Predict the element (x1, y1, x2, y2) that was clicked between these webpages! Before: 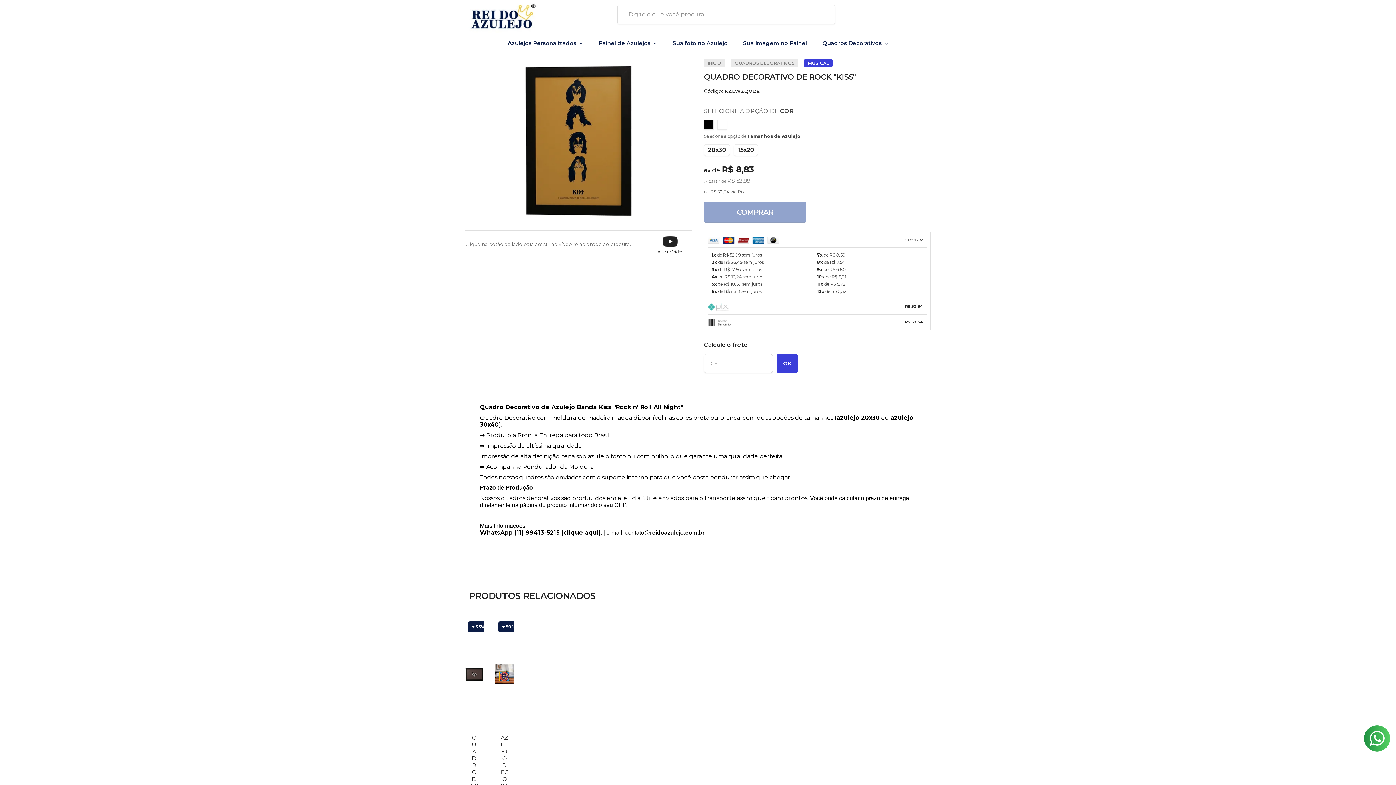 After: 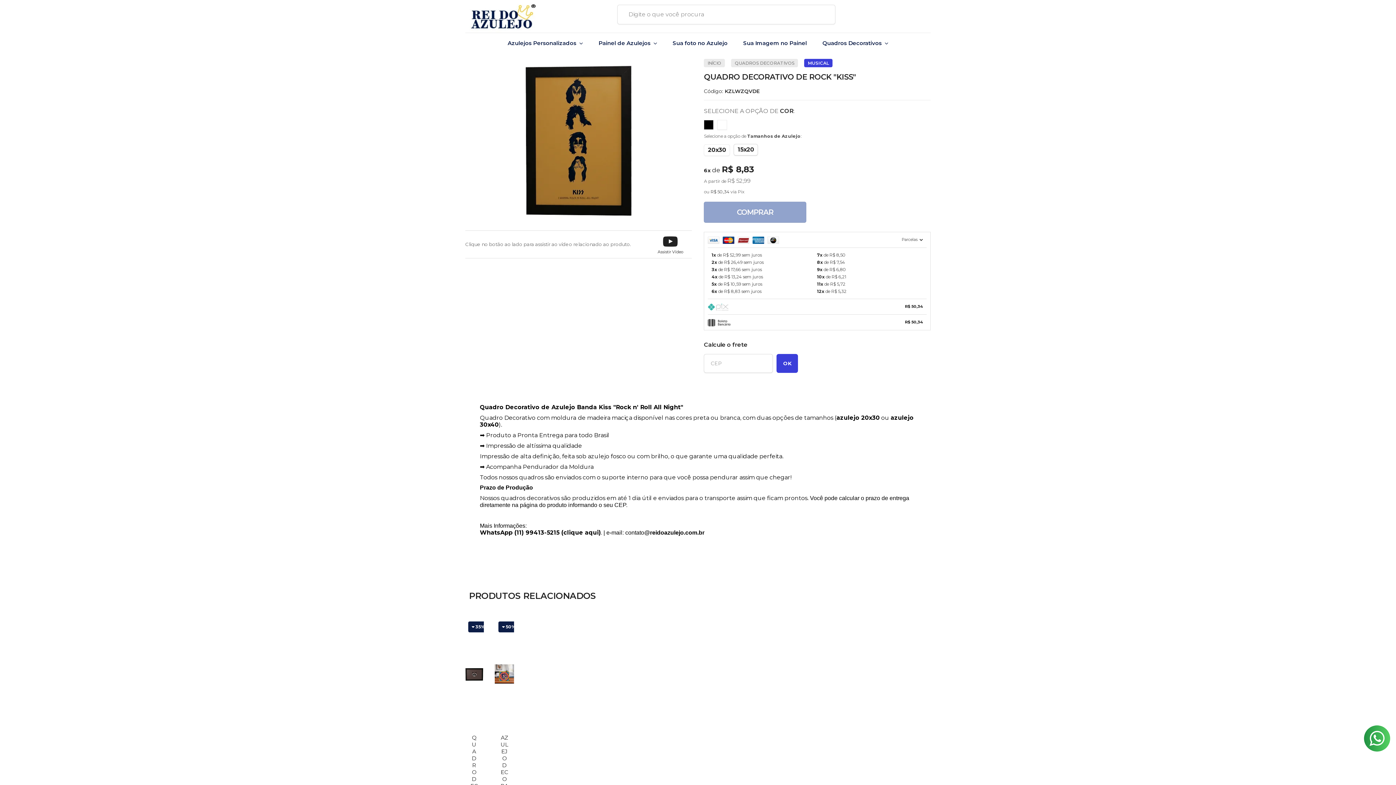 Action: bbox: (733, 144, 758, 156) label: 15x20